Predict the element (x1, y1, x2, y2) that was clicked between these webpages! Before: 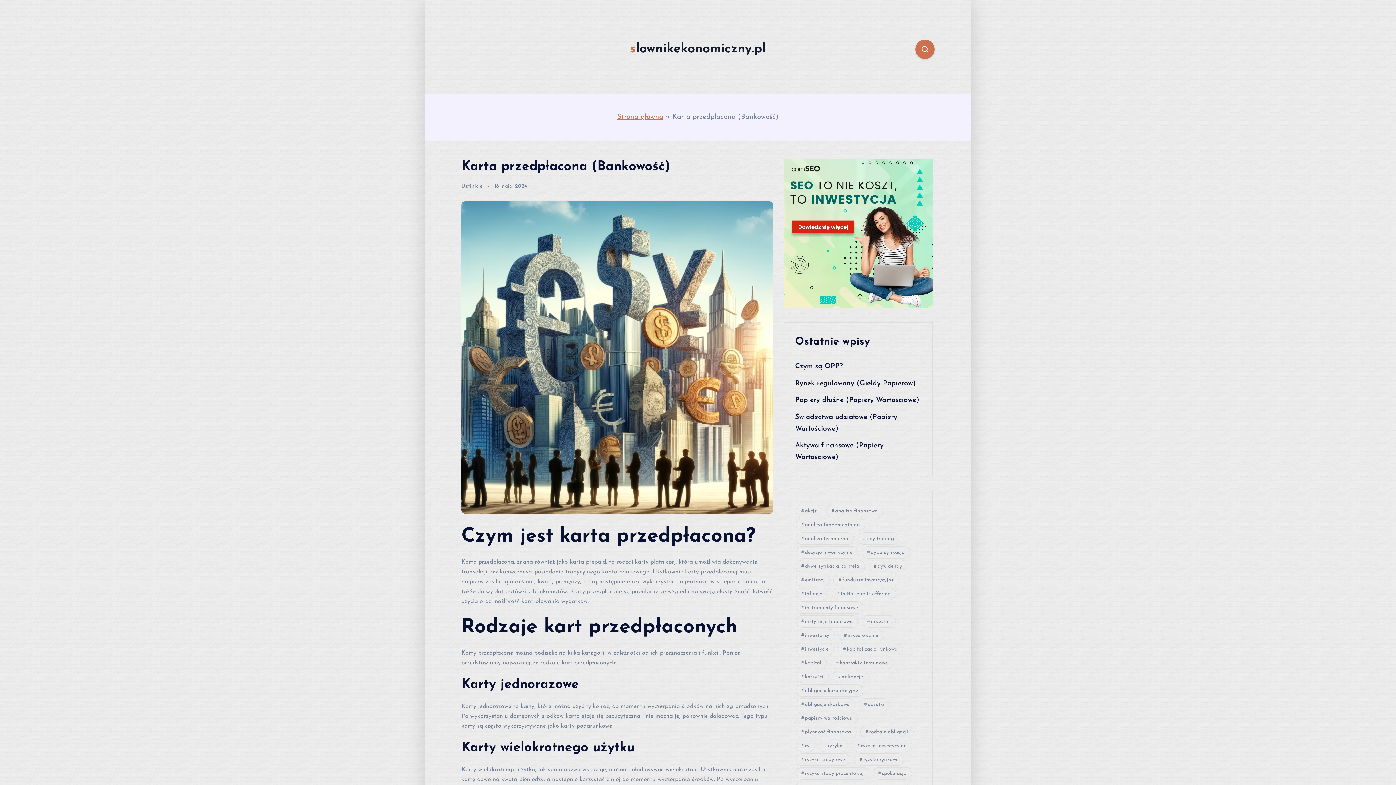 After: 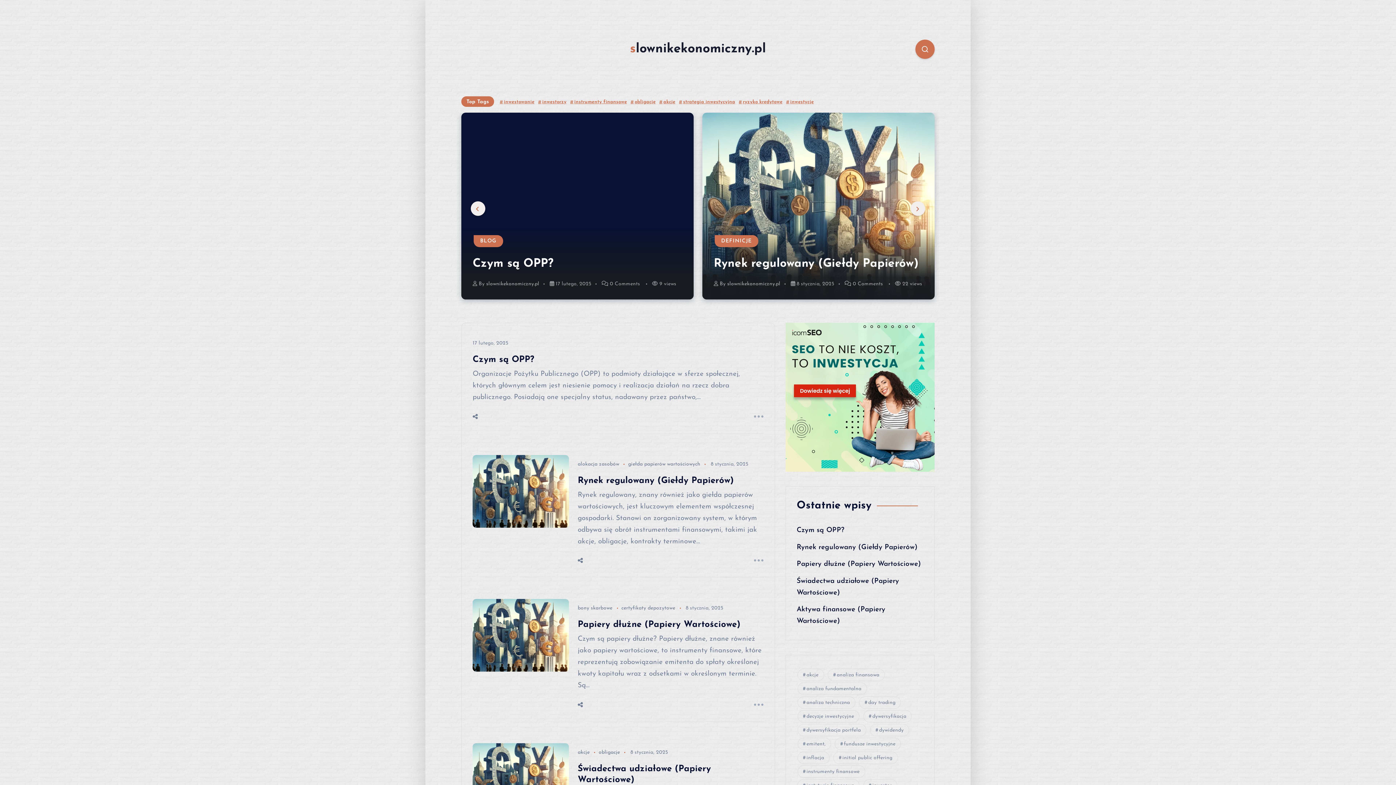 Action: bbox: (617, 113, 663, 120) label: Strona główna